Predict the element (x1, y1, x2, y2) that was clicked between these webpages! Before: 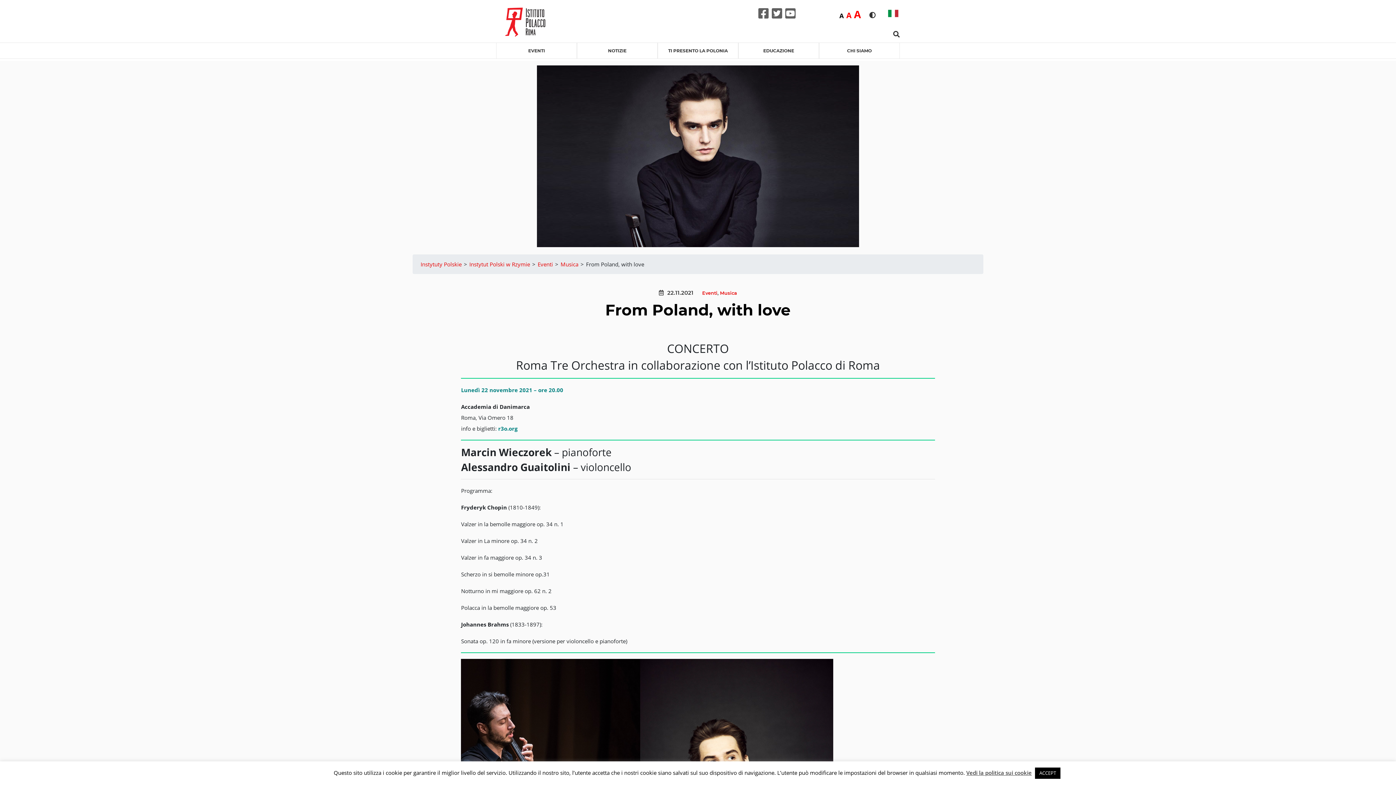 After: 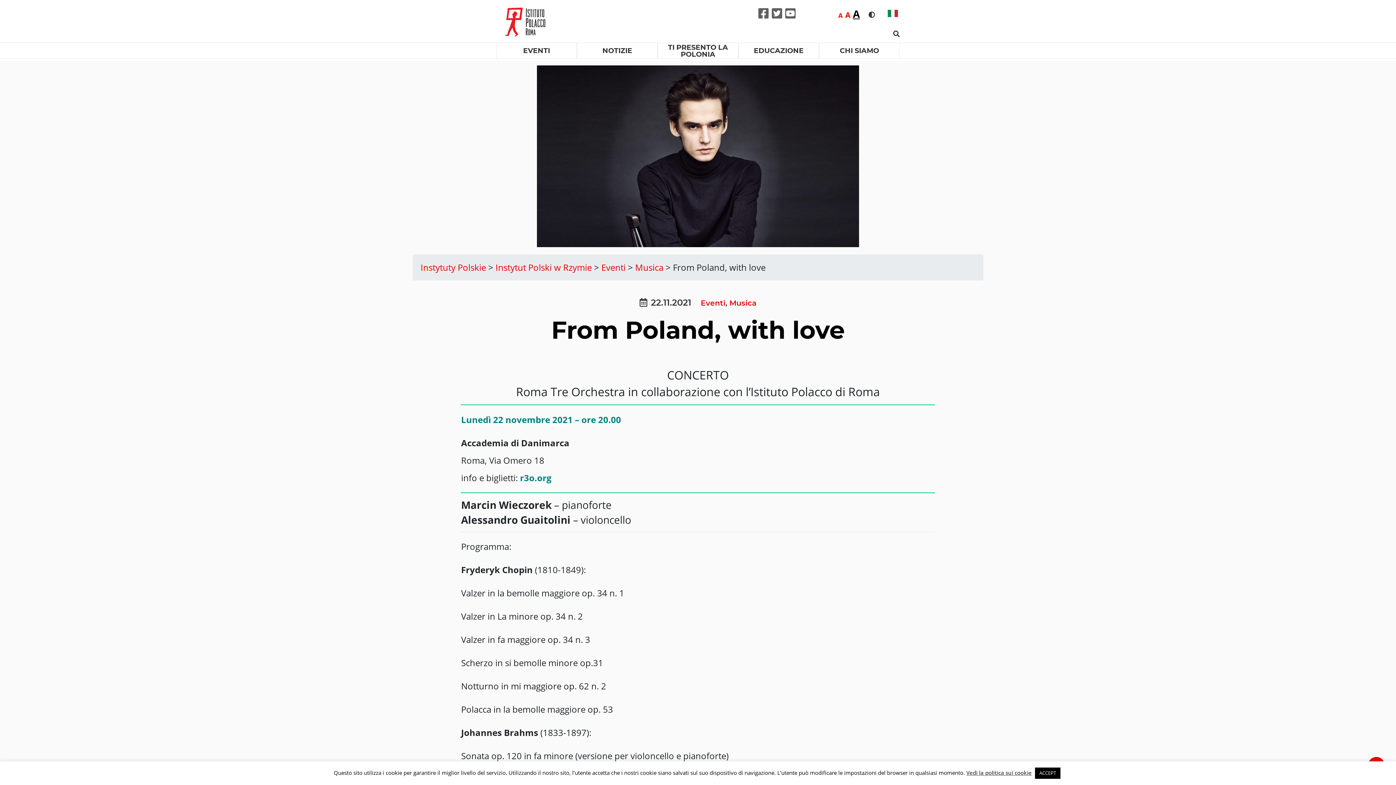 Action: bbox: (854, 7, 861, 21) label: A
Duża